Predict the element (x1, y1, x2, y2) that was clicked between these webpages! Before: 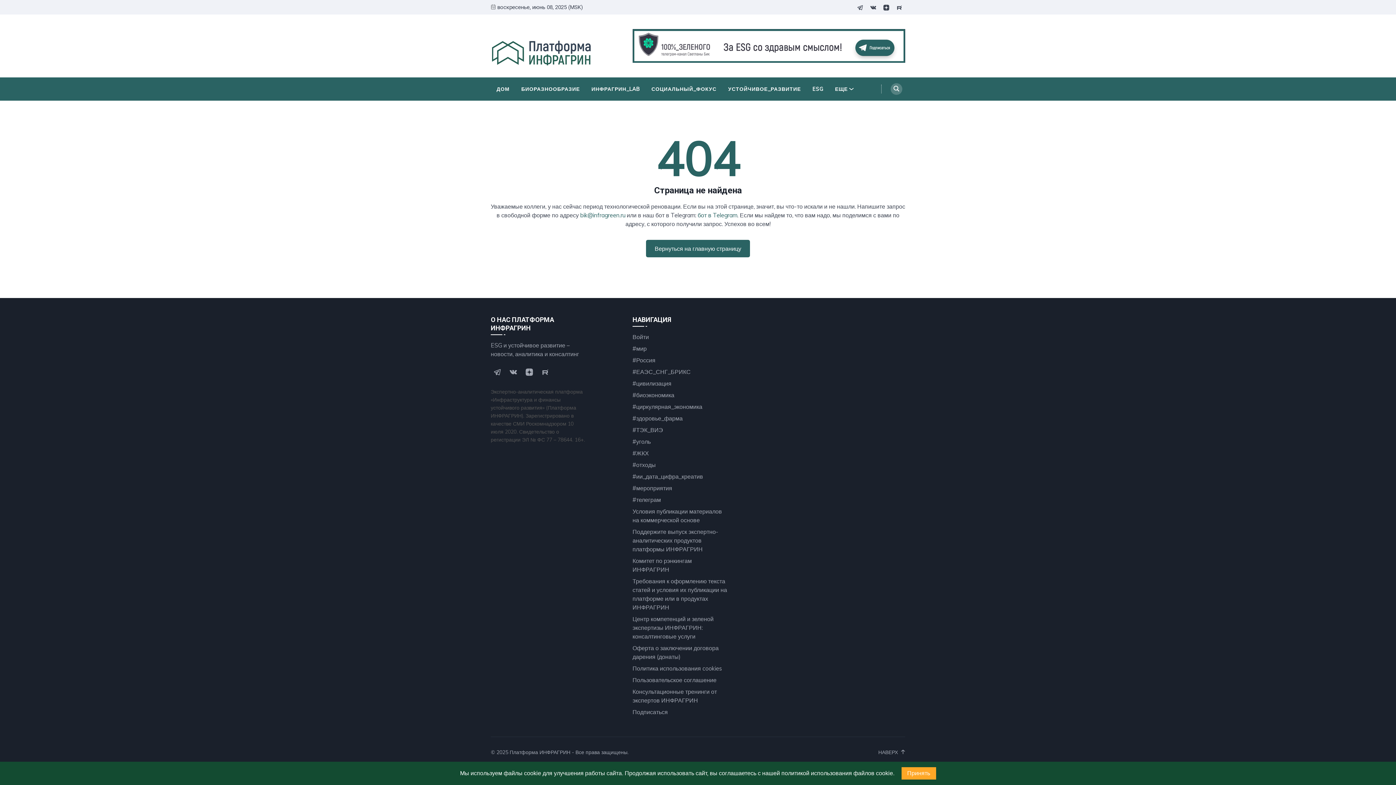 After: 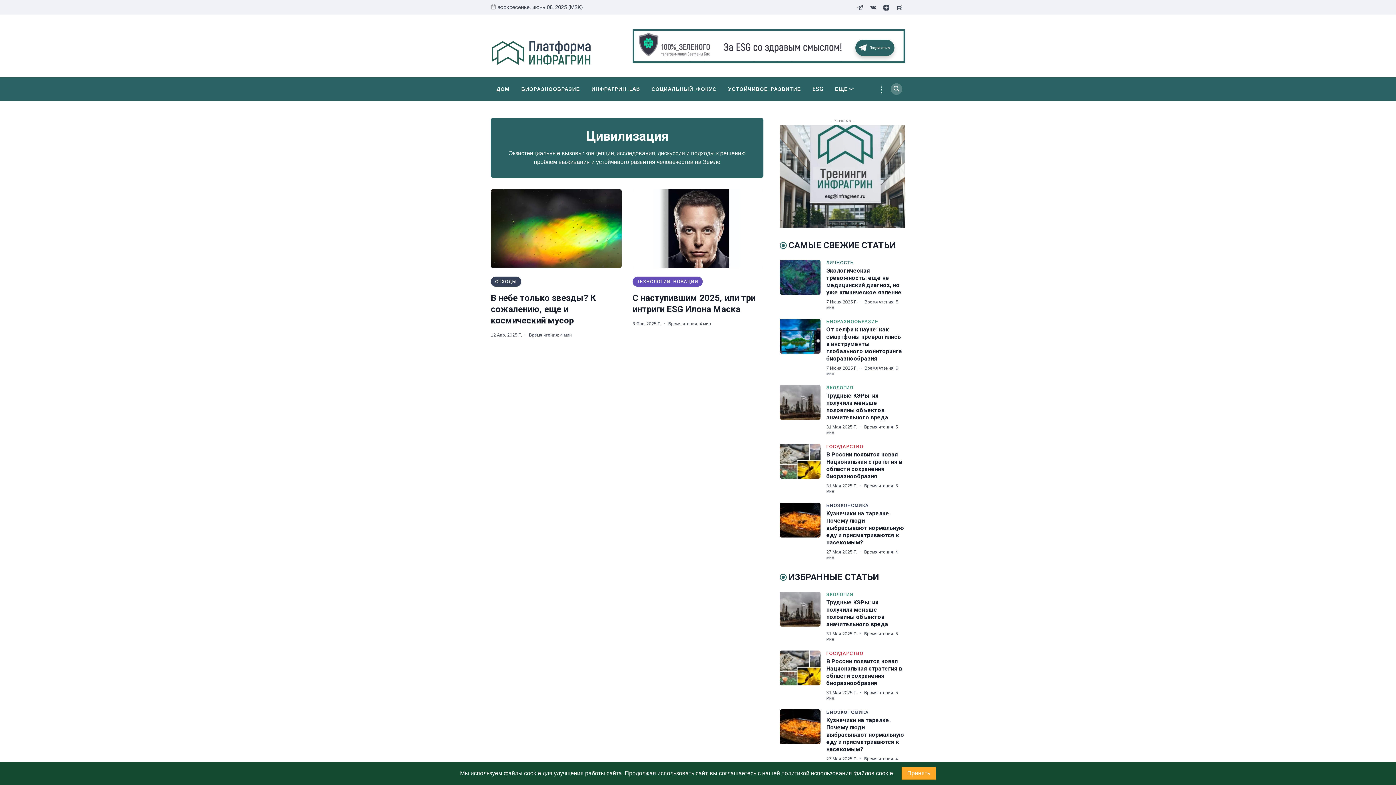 Action: bbox: (632, 379, 671, 387) label: #цивилизация